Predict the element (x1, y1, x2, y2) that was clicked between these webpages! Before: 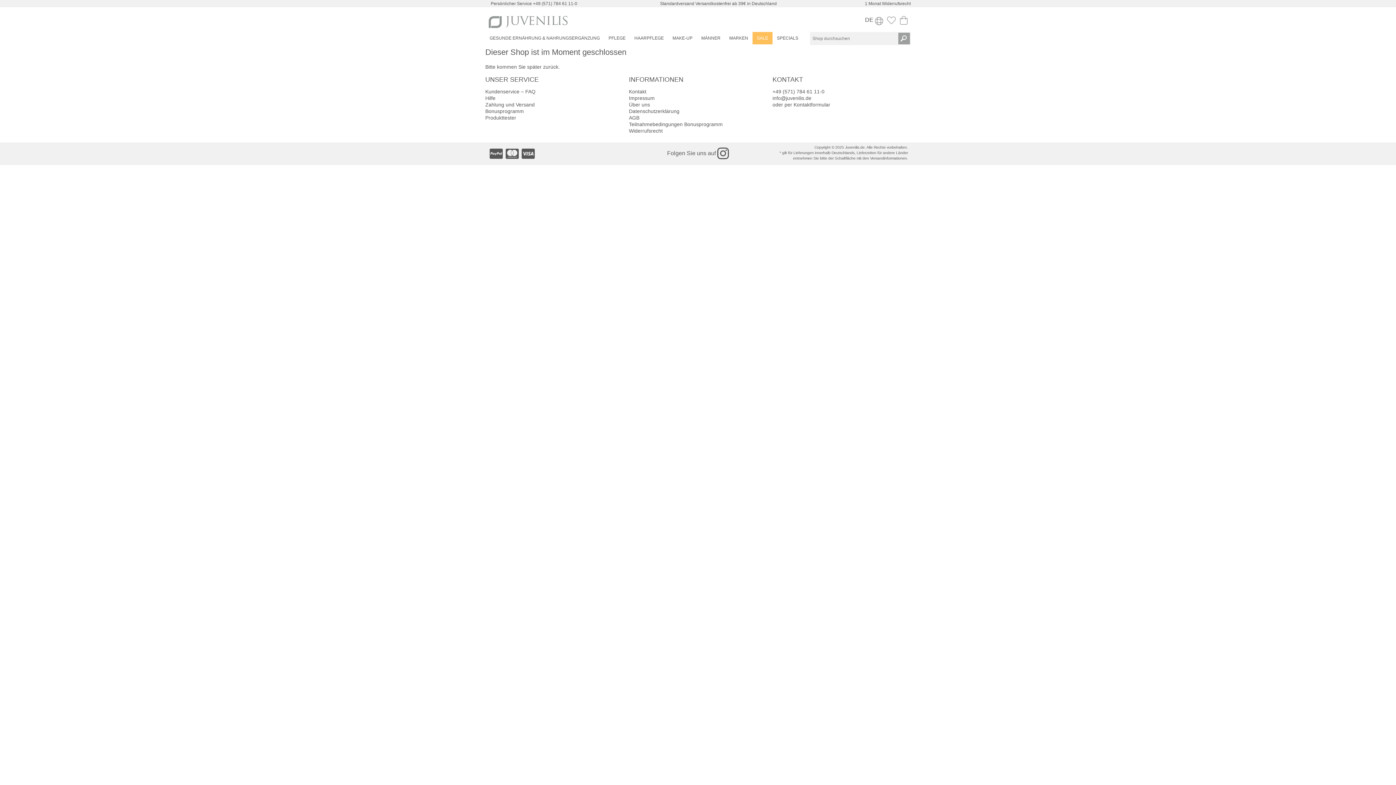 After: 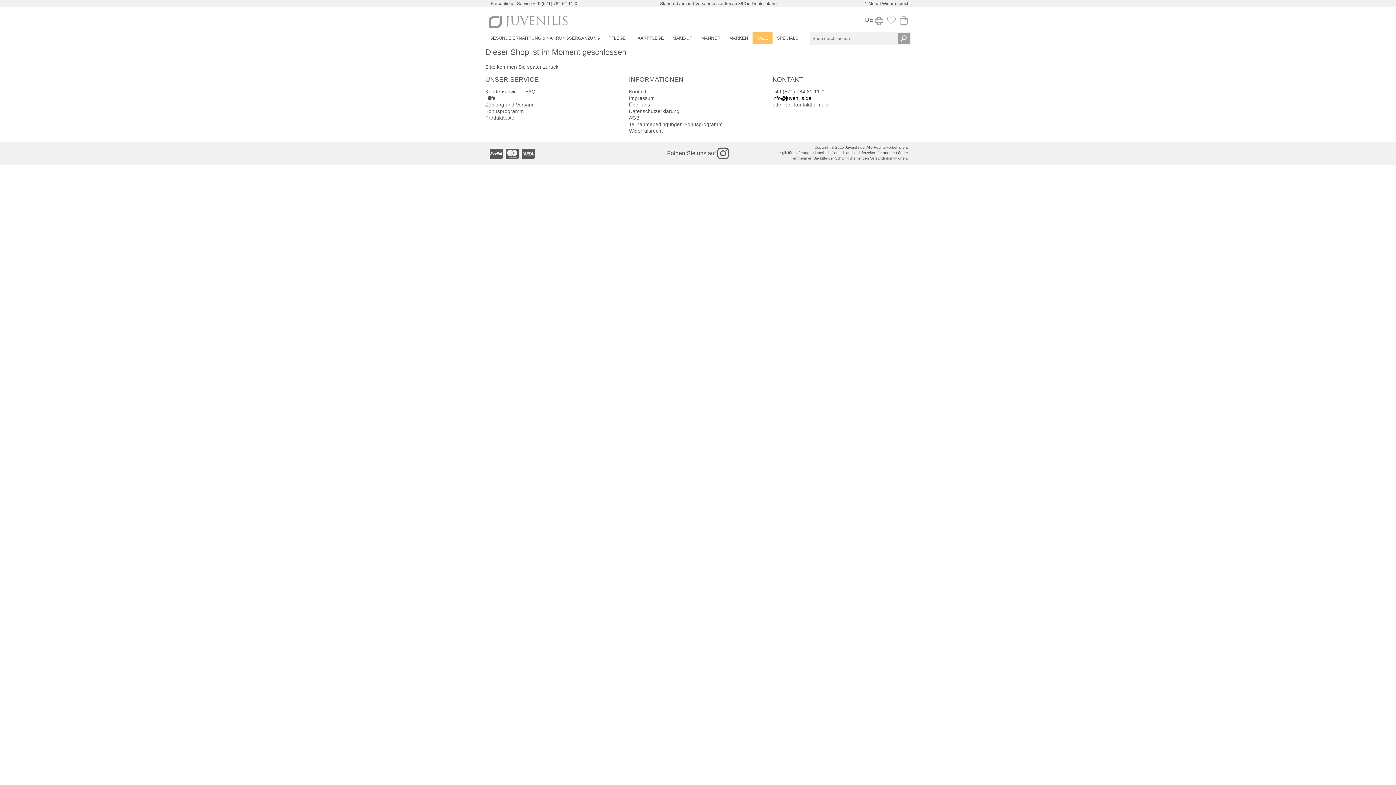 Action: label: info@juvenilis.de bbox: (772, 95, 811, 101)